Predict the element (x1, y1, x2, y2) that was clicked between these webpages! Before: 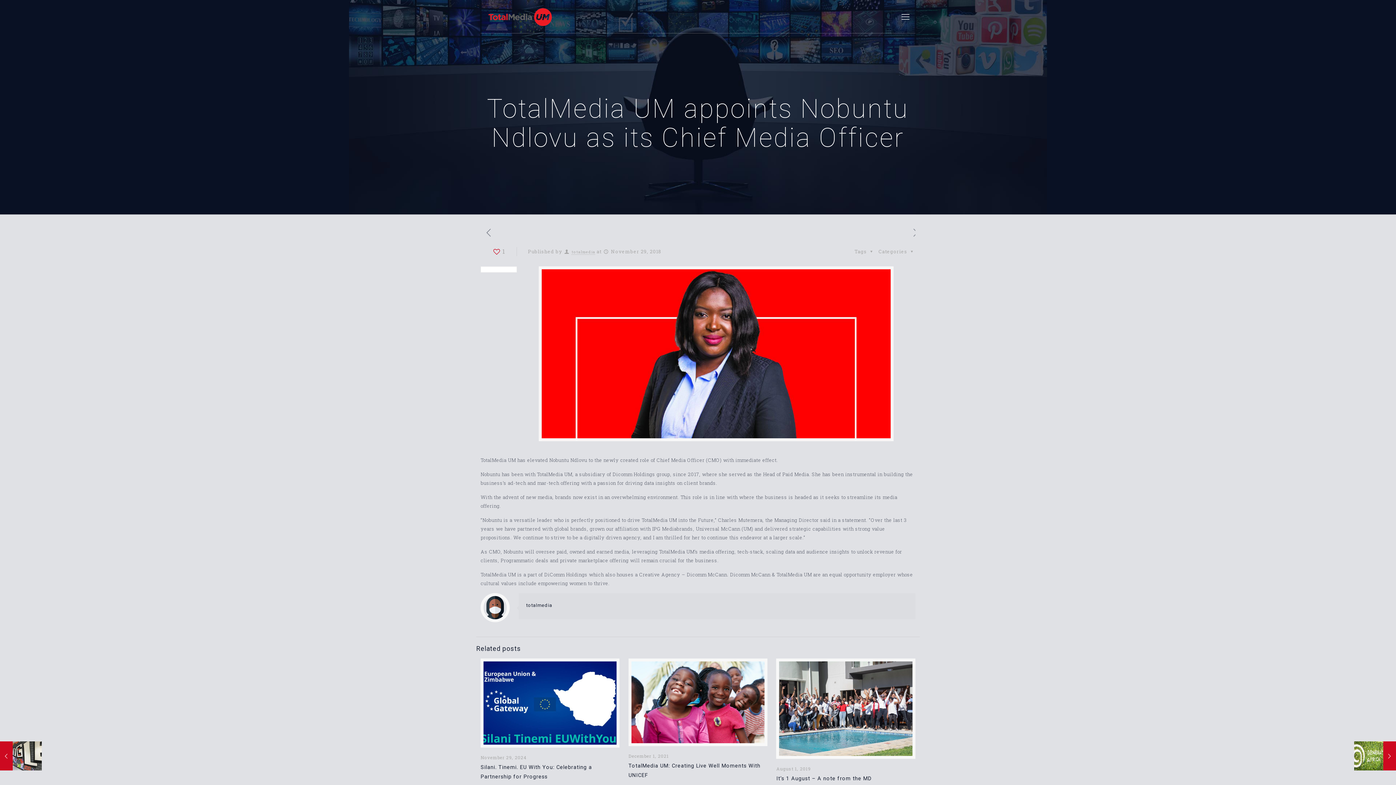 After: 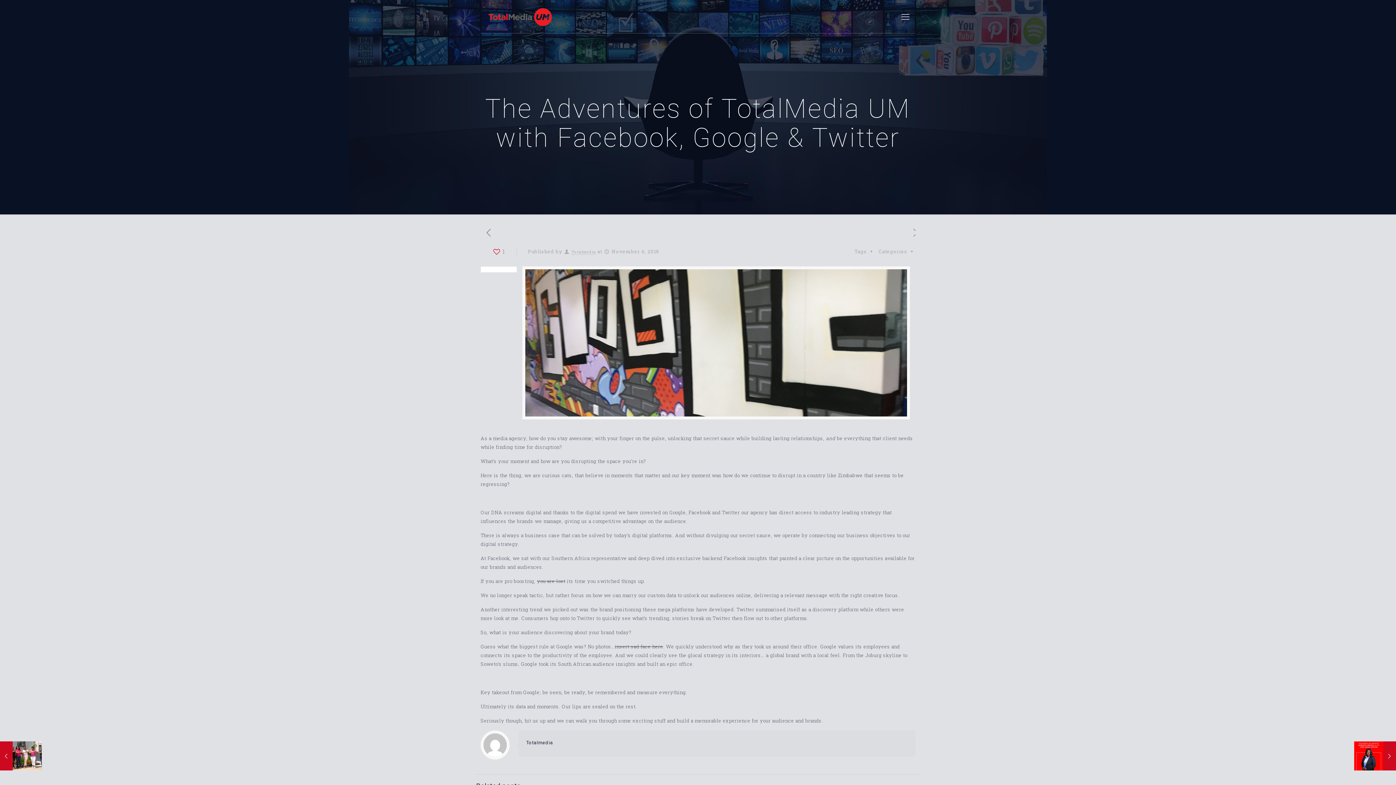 Action: bbox: (480, 225, 488, 234)